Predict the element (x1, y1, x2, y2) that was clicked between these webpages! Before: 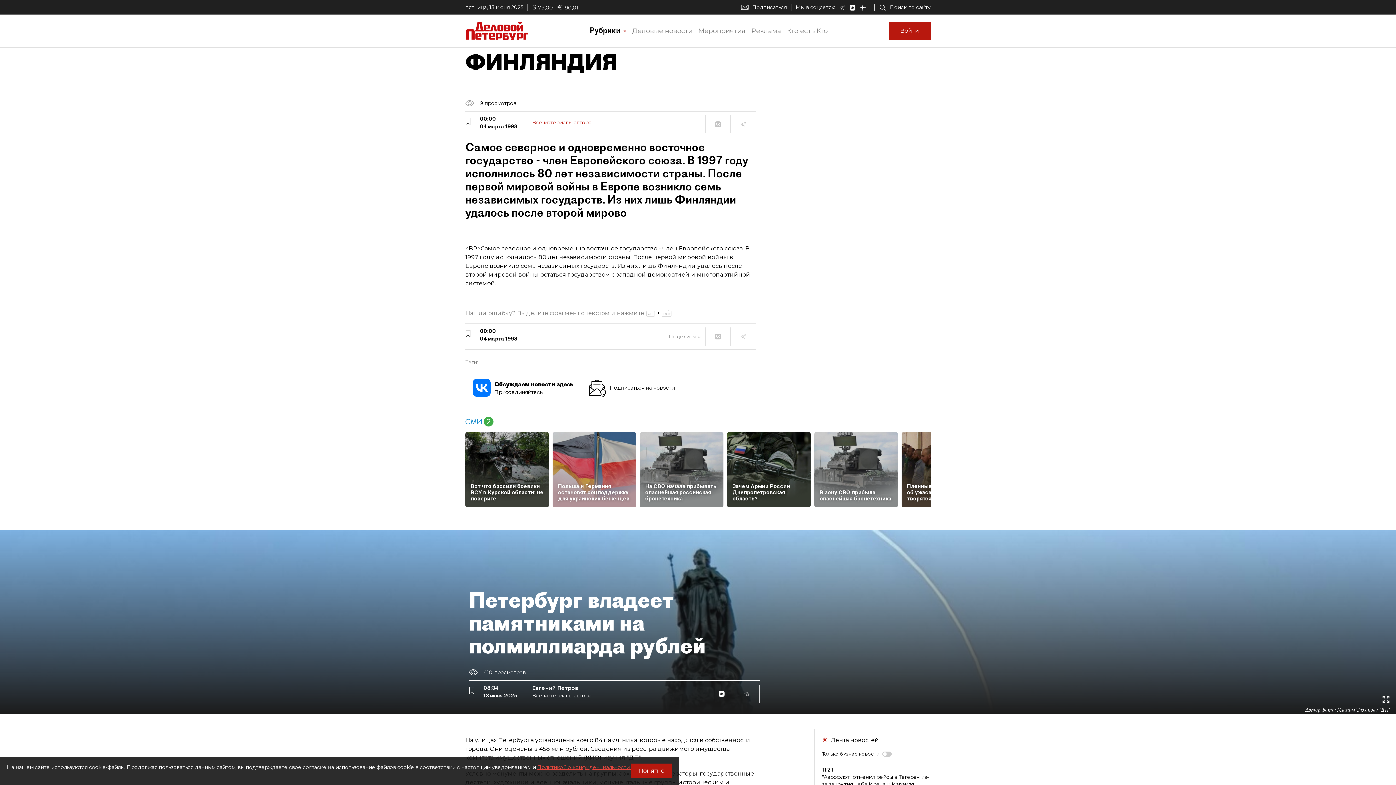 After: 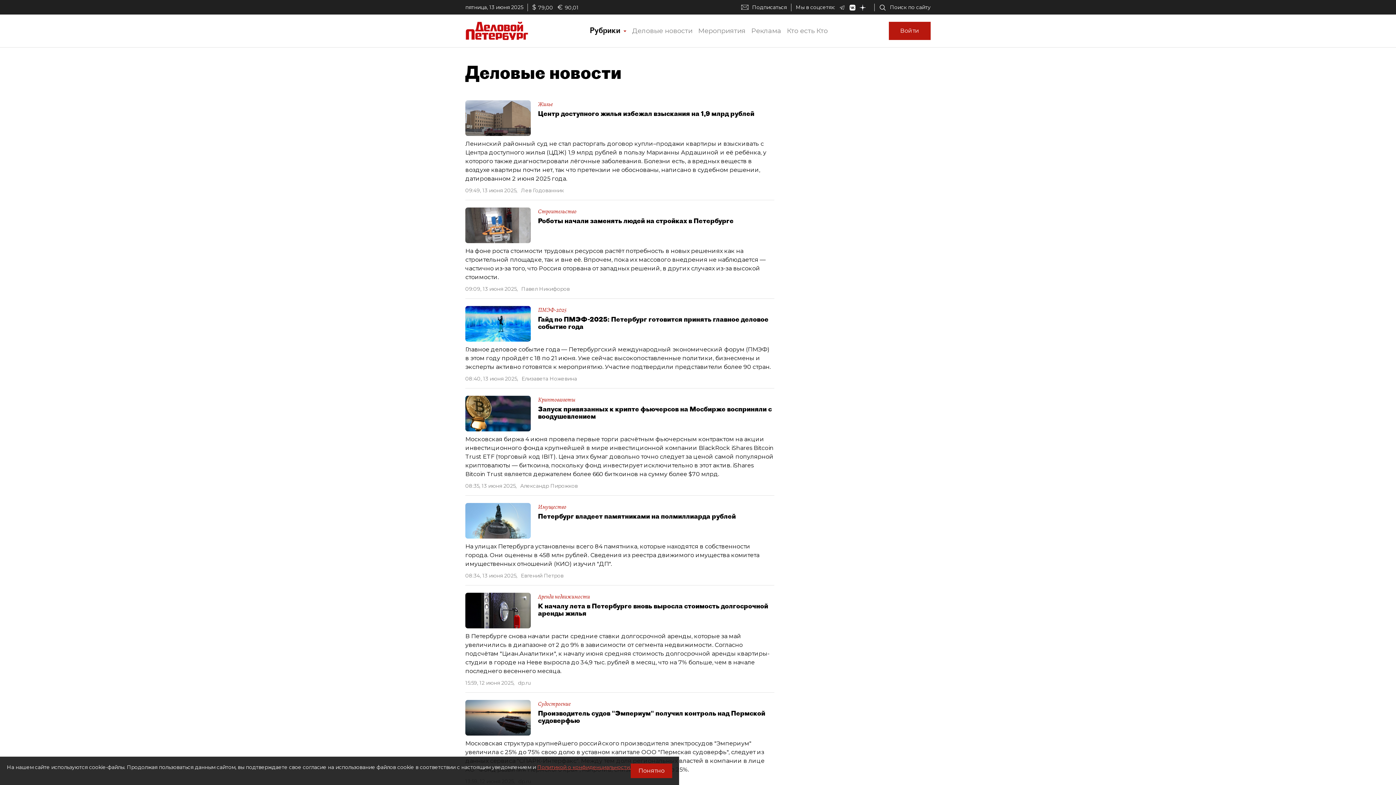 Action: label: Деловые новости bbox: (629, 24, 695, 37)